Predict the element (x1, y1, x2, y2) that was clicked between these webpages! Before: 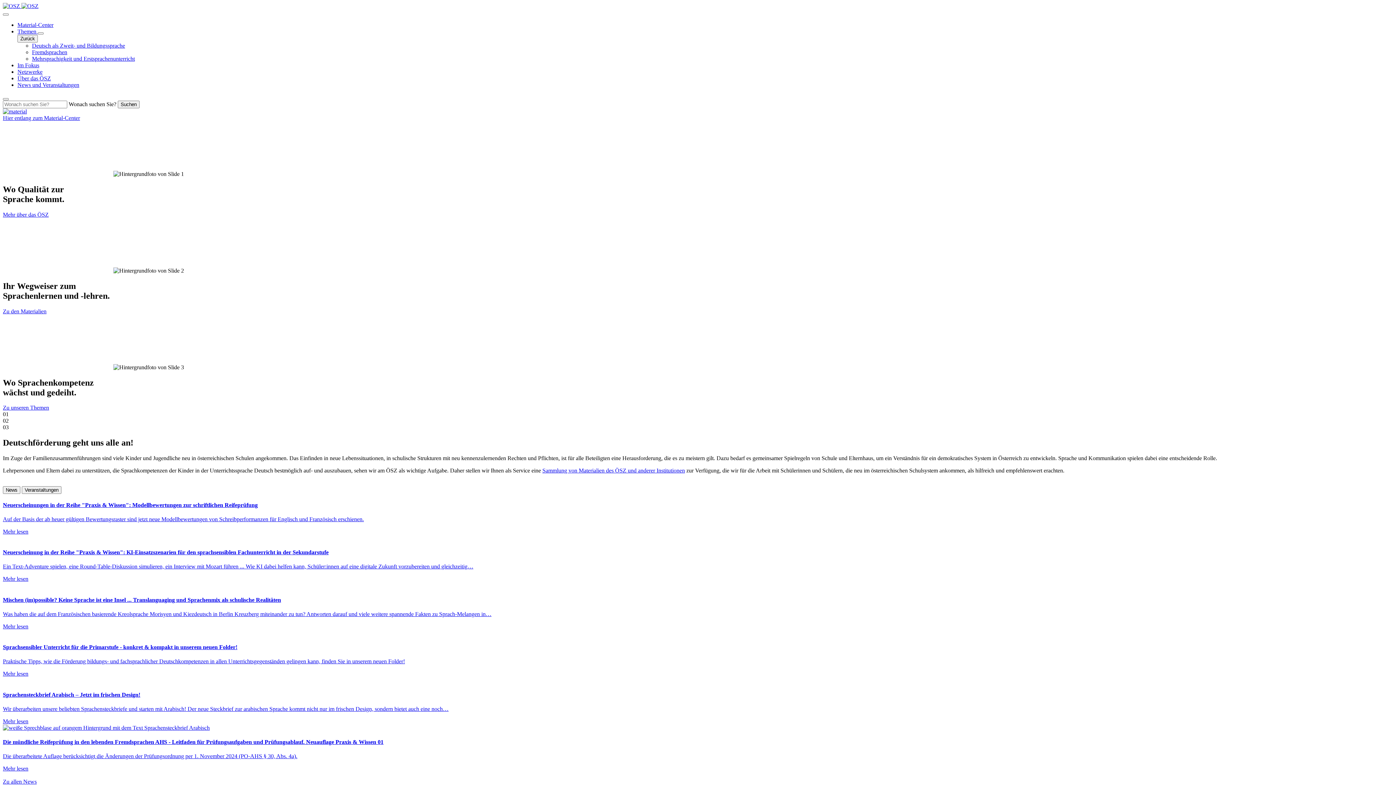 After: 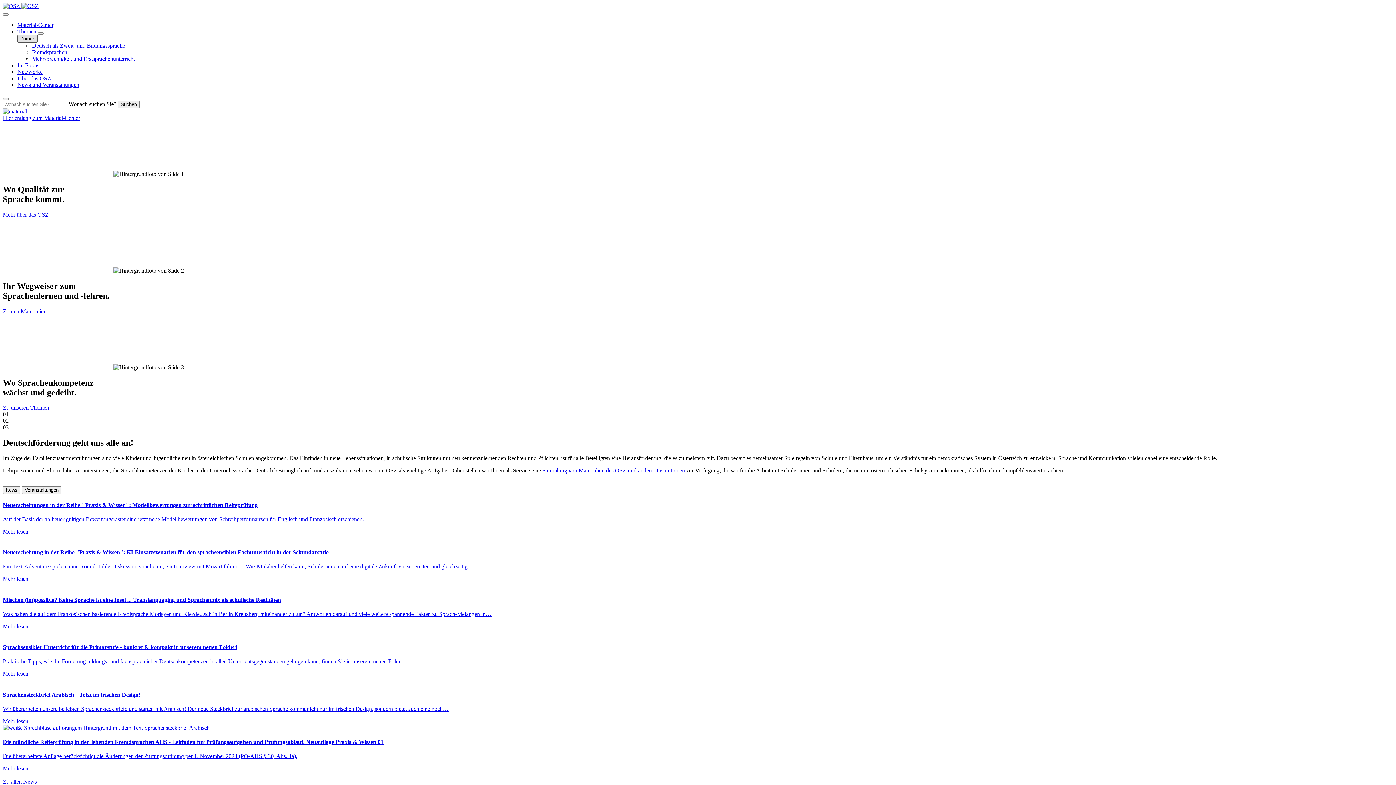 Action: bbox: (17, 34, 37, 42) label: Zurück